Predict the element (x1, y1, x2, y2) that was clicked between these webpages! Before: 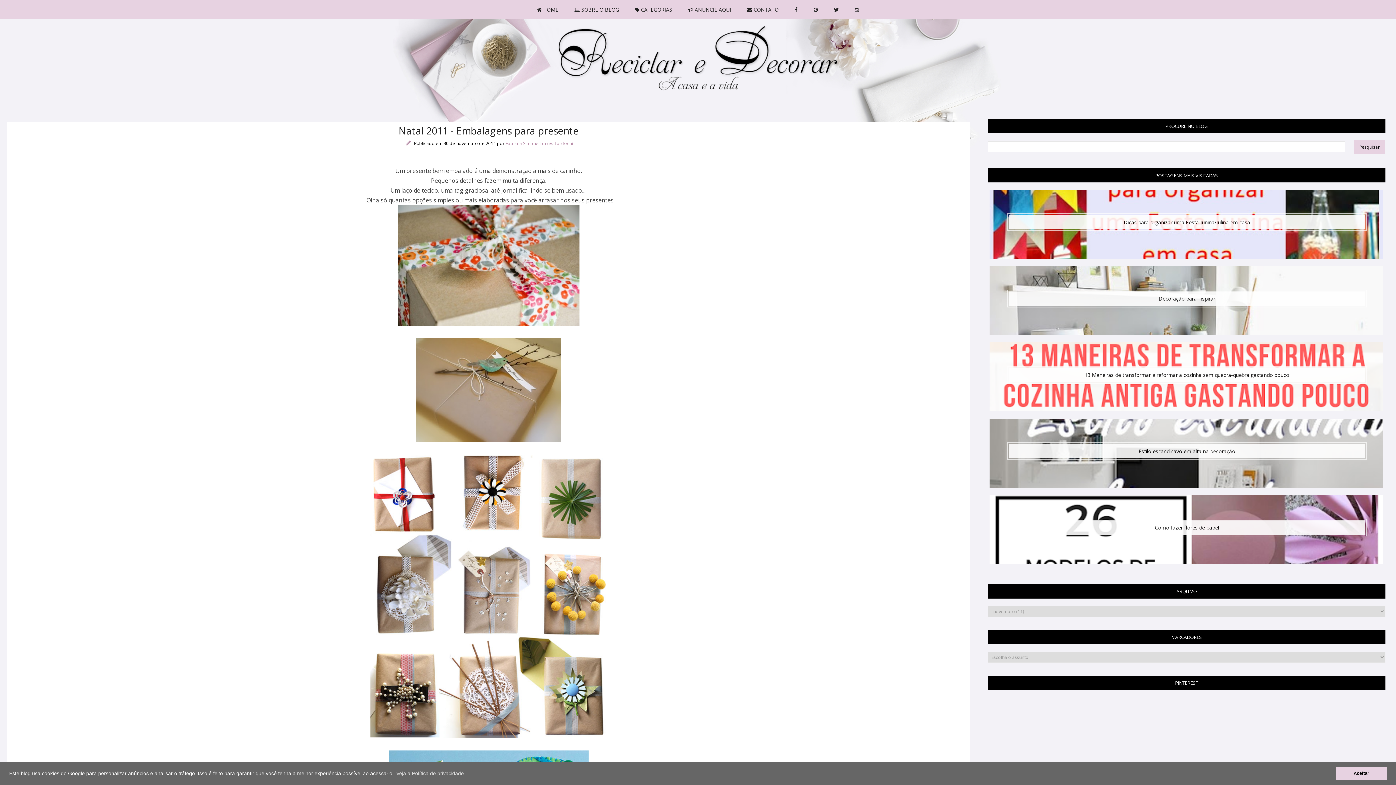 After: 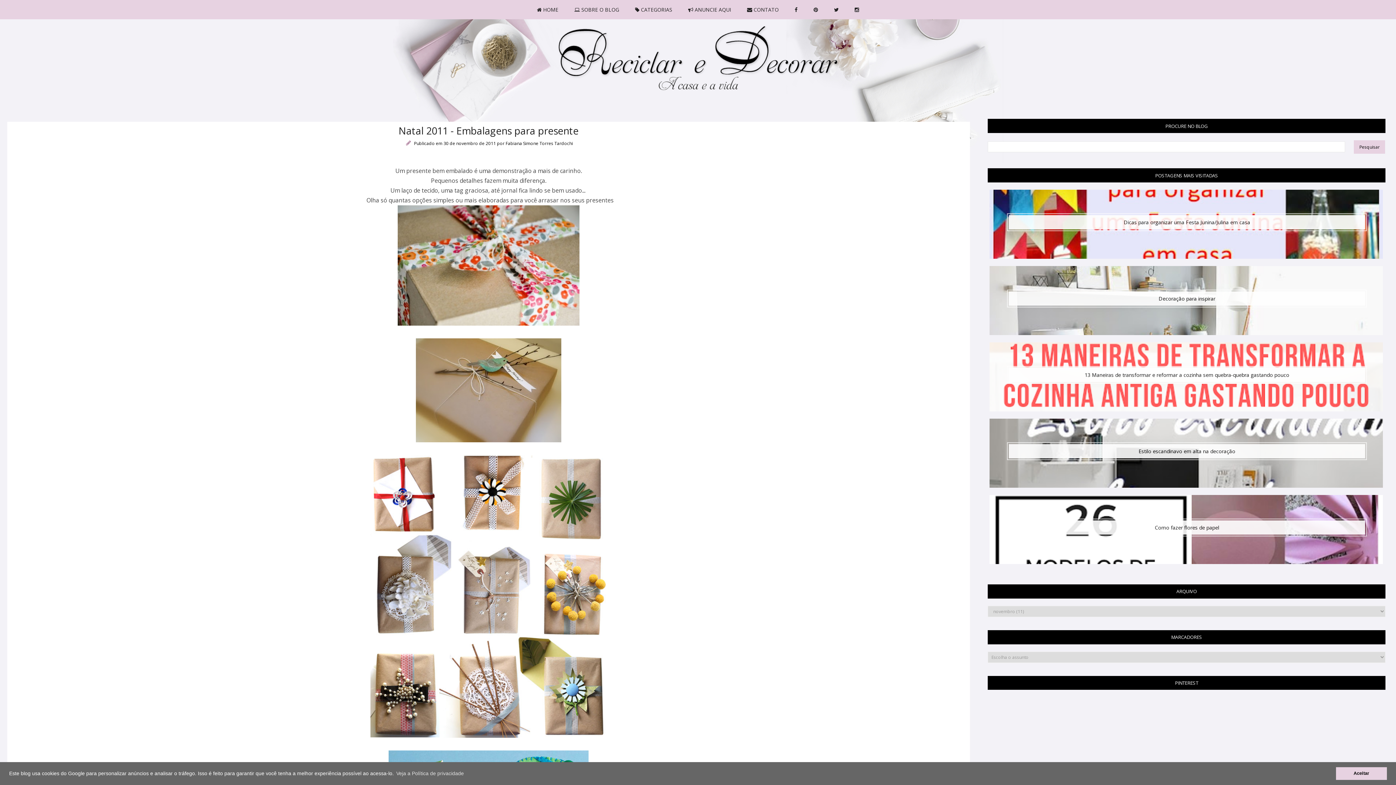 Action: label: Fabiana Simone Torres Tardochi bbox: (505, 140, 573, 146)